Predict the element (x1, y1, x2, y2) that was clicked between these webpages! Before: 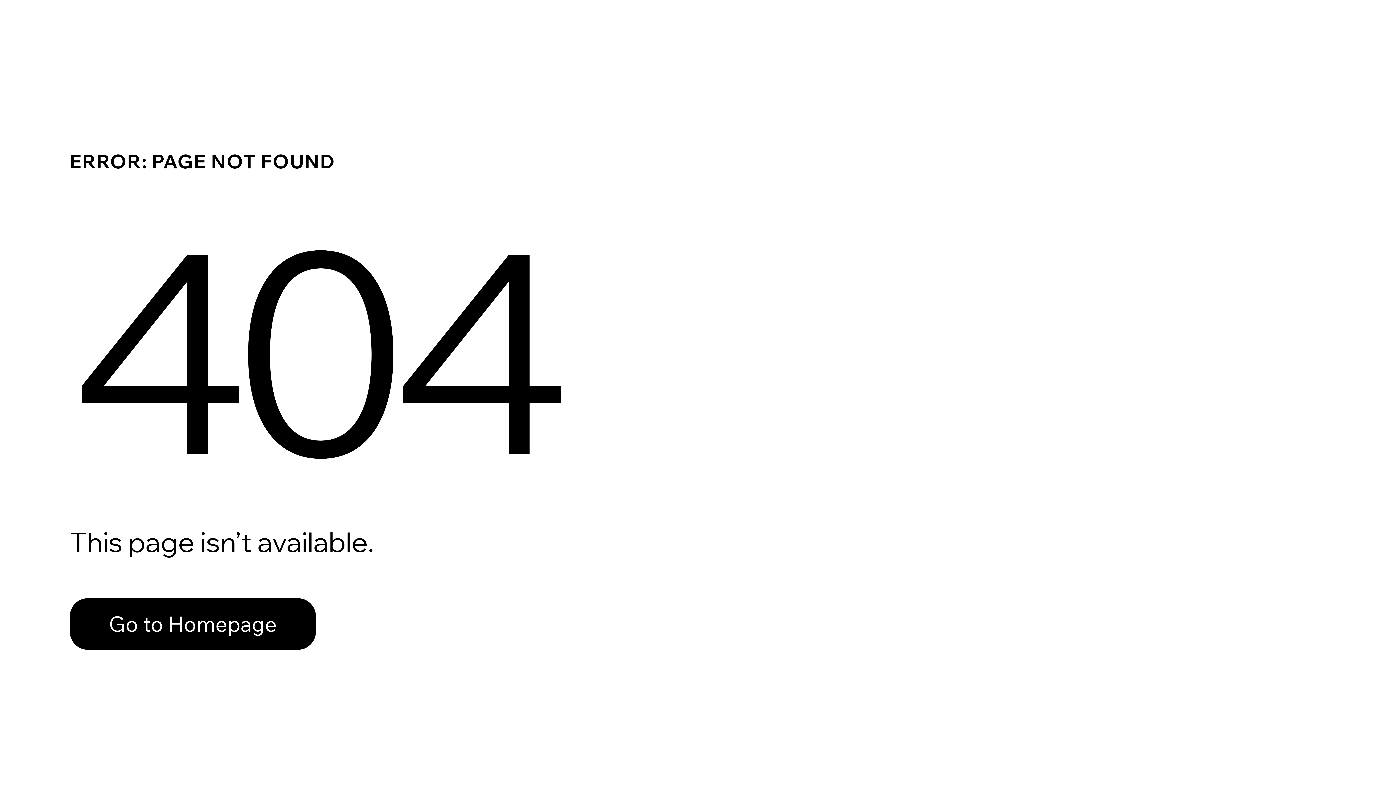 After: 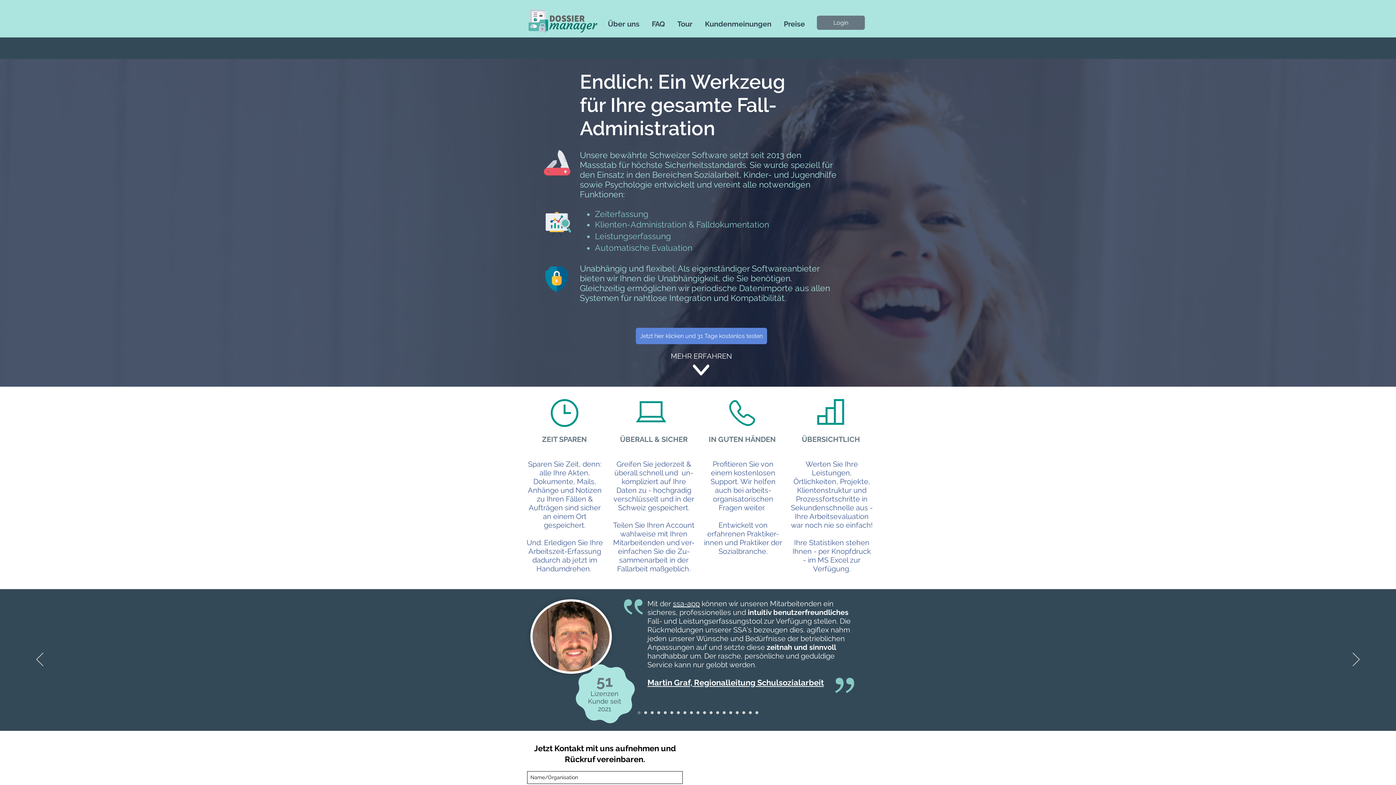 Action: label: Go to Homepage bbox: (69, 582, 768, 659)